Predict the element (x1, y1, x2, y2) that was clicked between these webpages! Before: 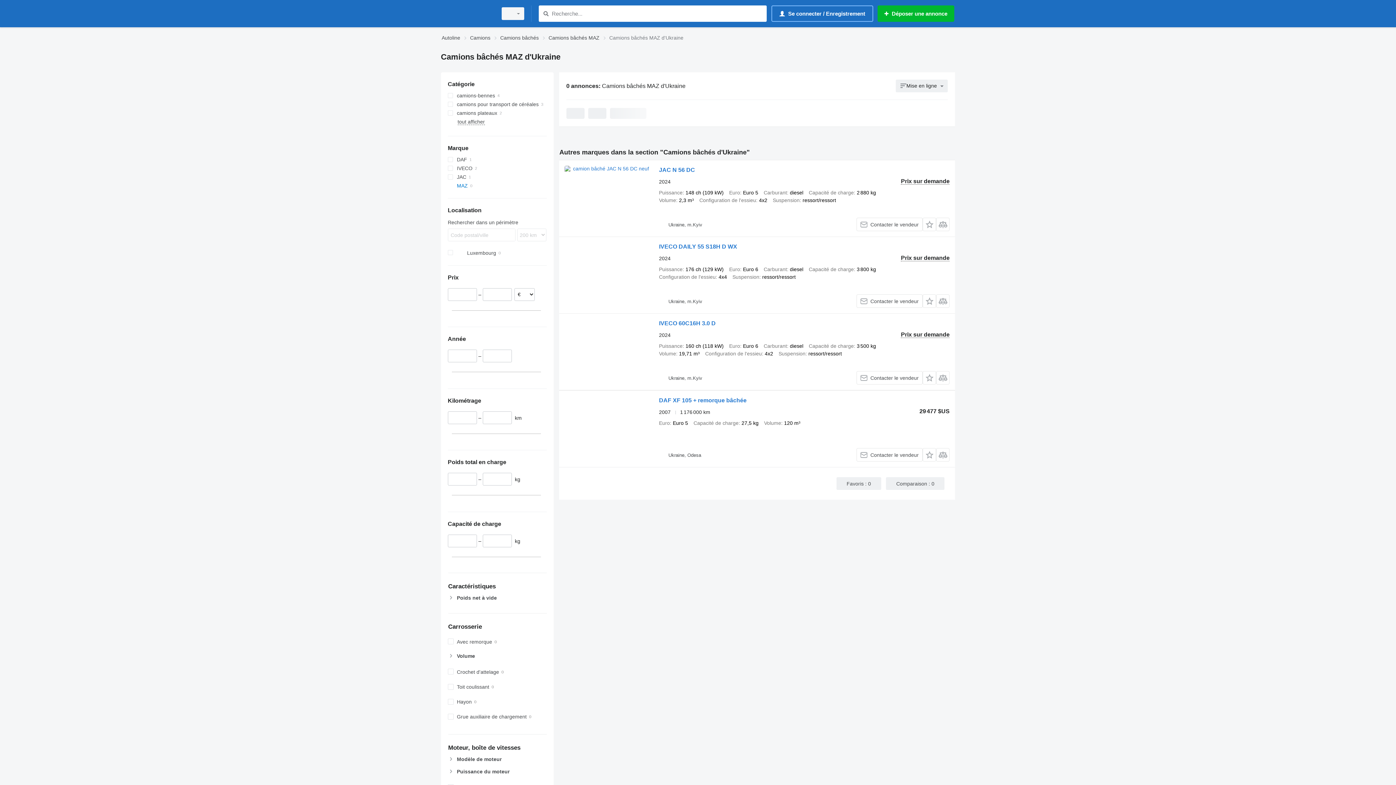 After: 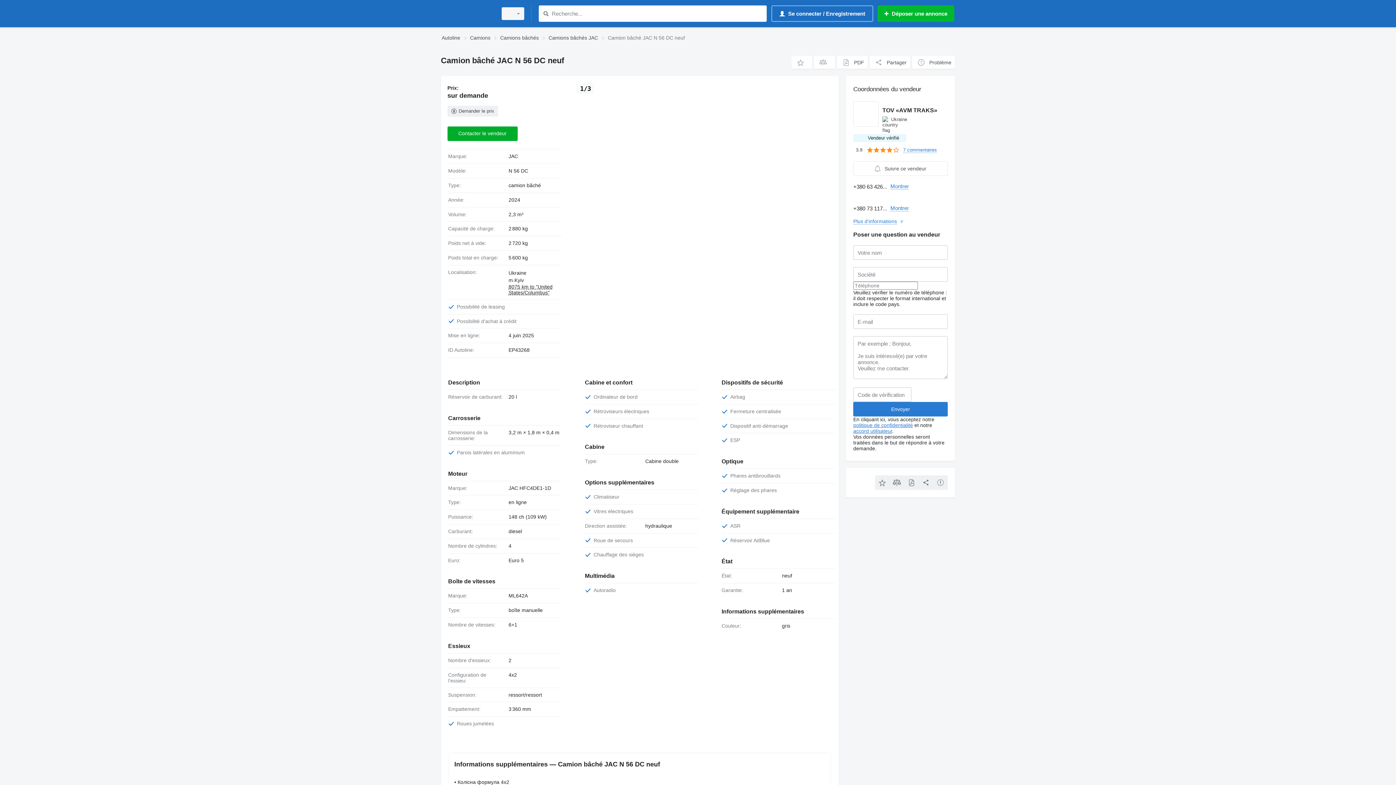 Action: bbox: (564, 165, 651, 231)